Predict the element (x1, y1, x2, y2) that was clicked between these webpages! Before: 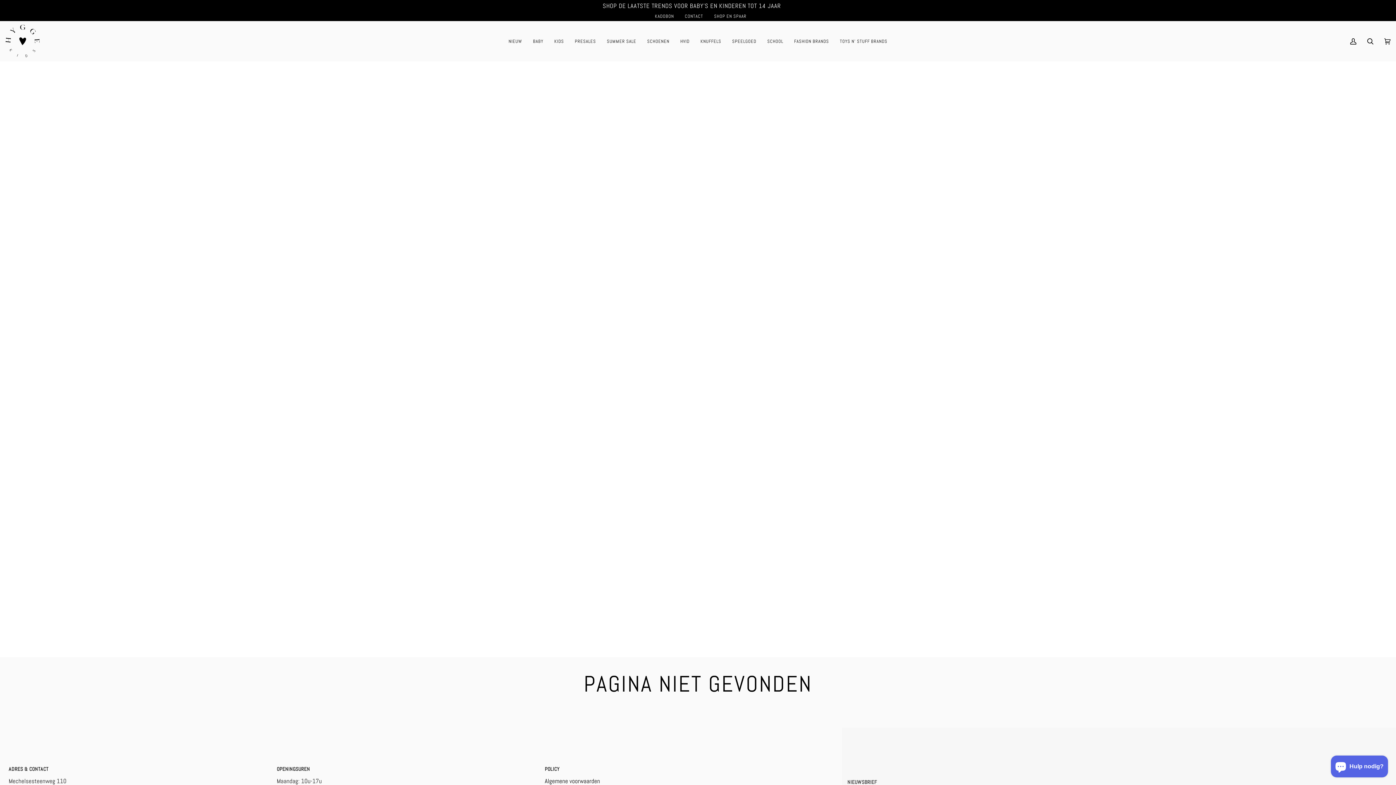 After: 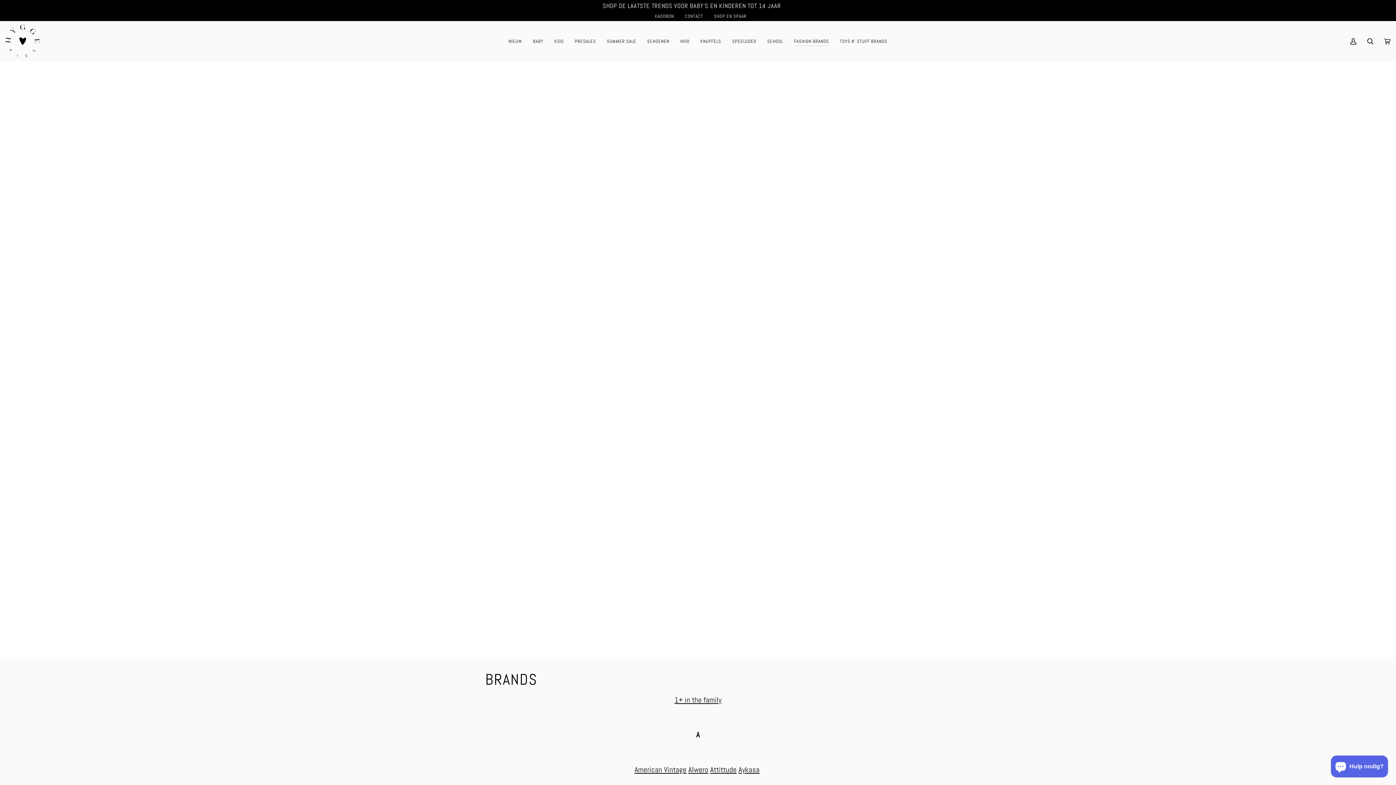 Action: label: TOYS N' STUFF BRANDS bbox: (834, 21, 893, 61)